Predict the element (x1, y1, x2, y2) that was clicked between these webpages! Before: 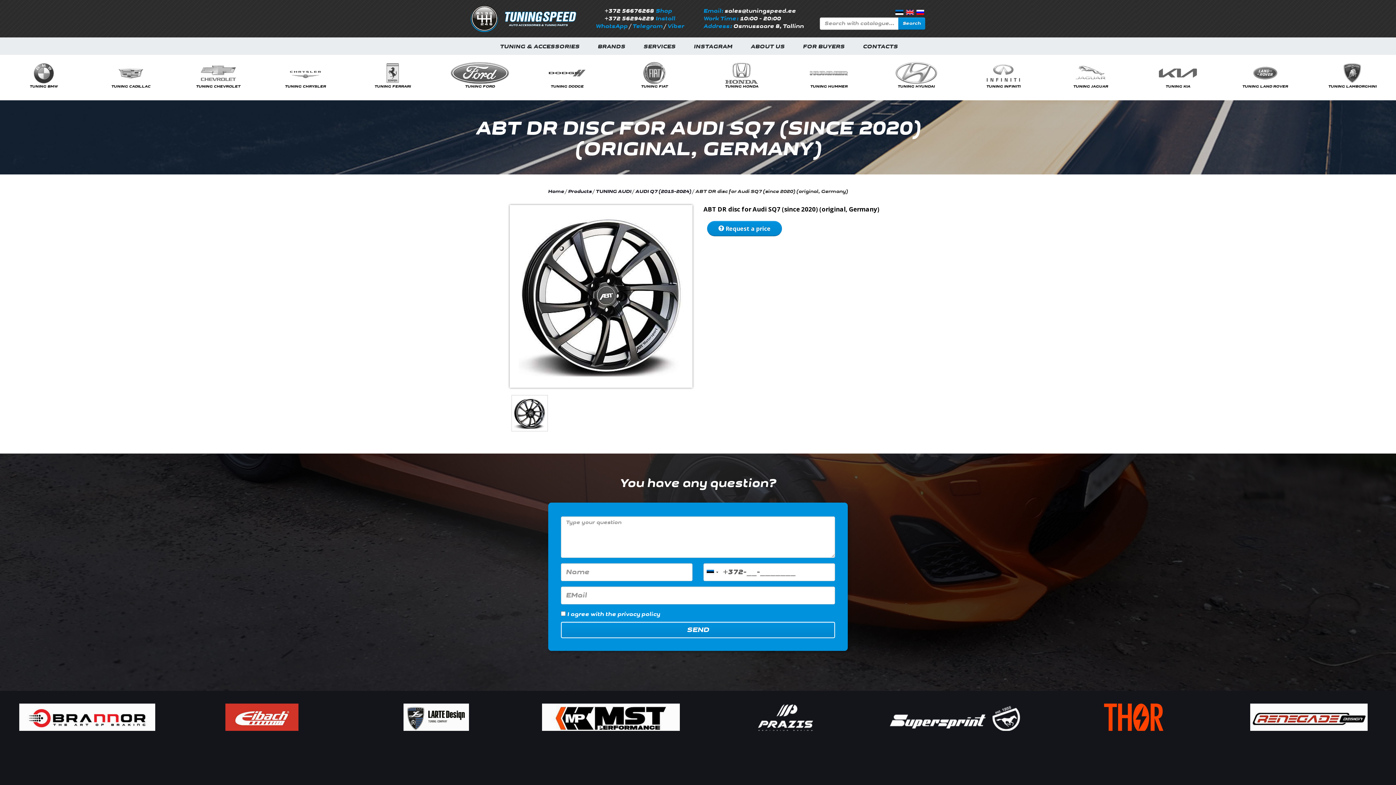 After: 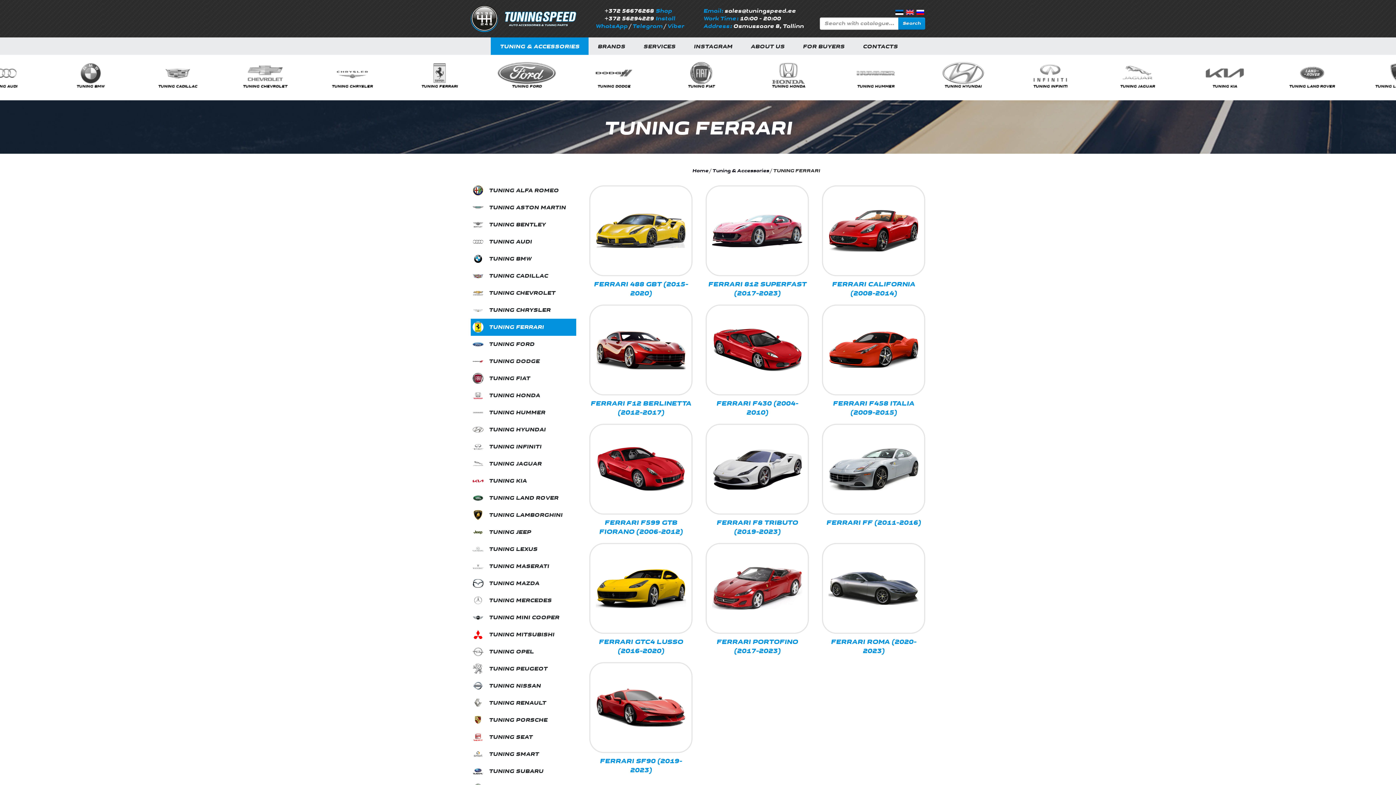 Action: label: TUNING FERRARI bbox: (723, 82, 760, 90)